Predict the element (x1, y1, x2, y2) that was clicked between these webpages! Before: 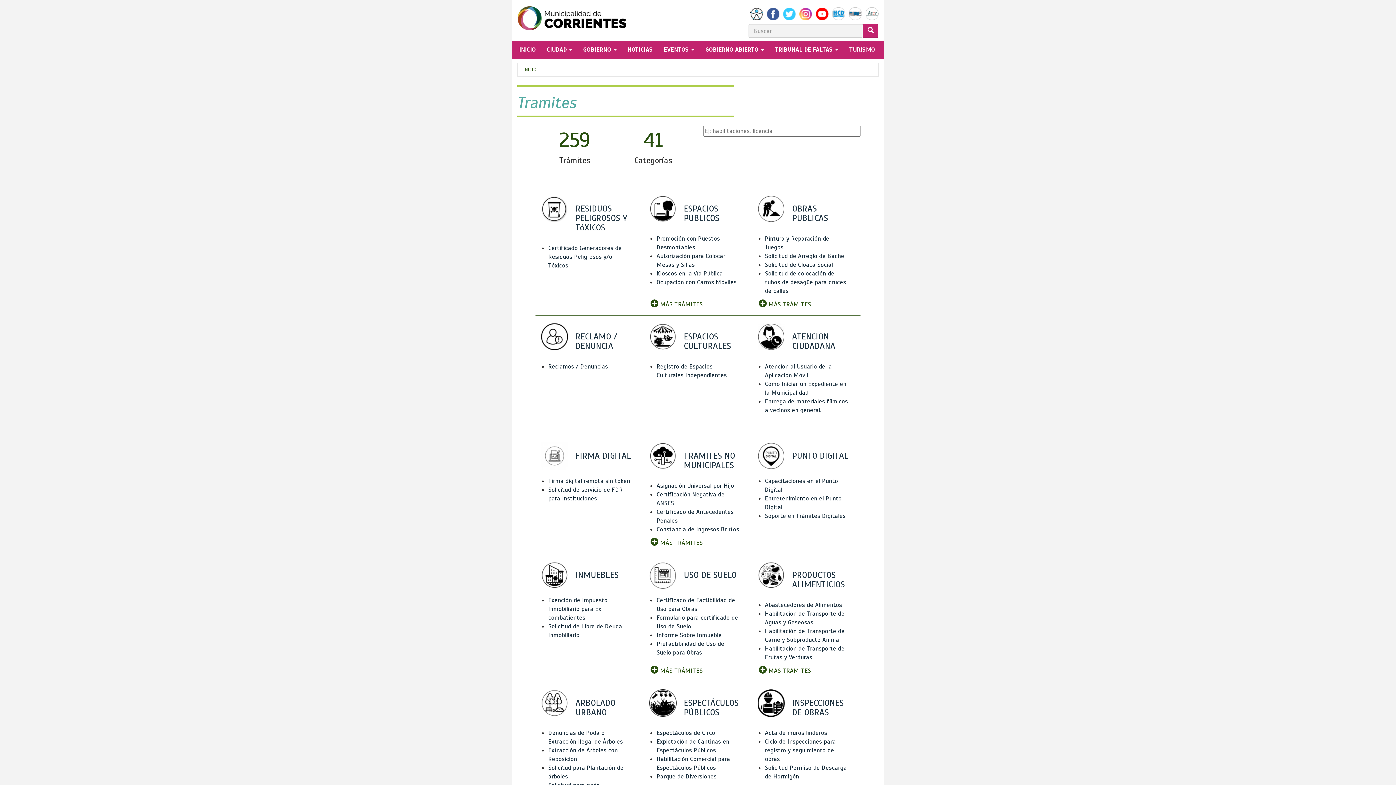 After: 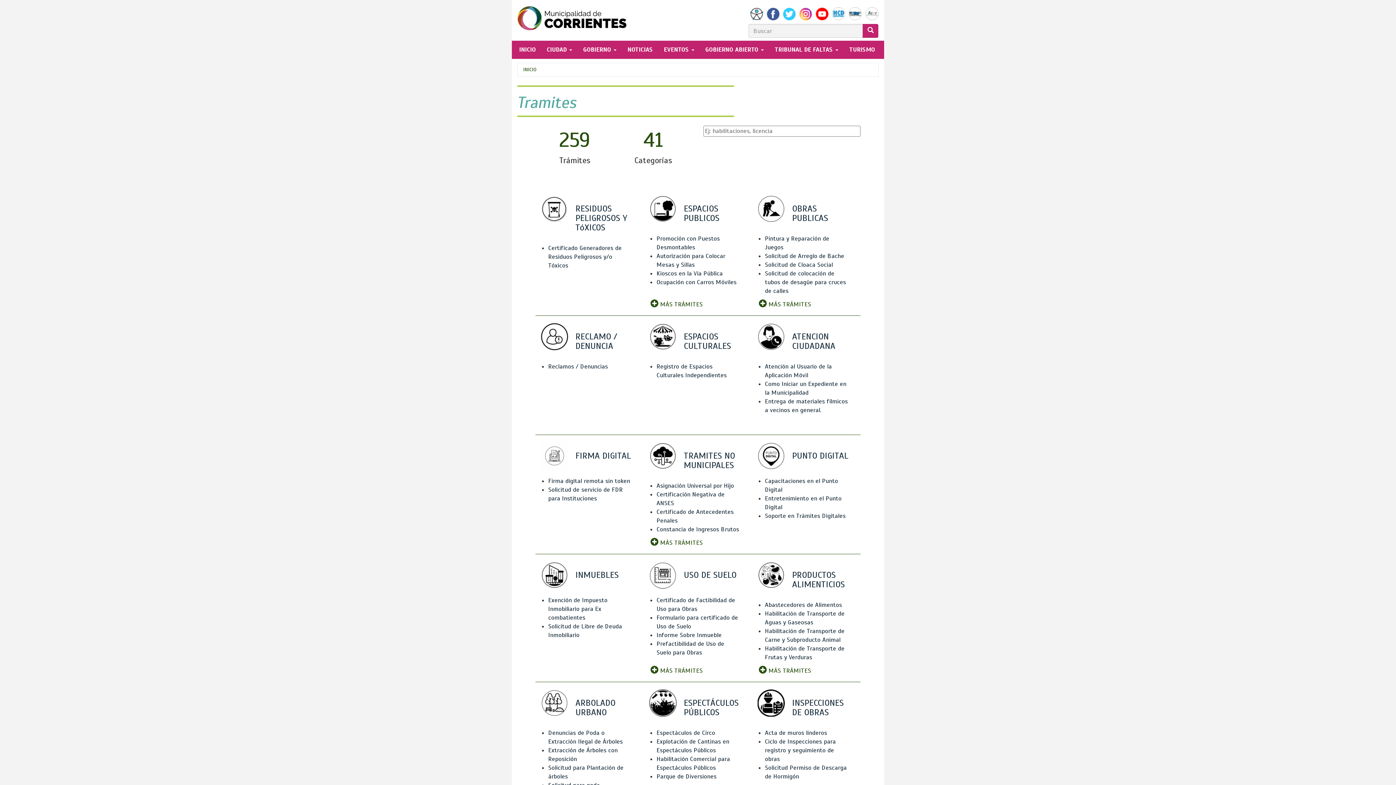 Action: label: INMUEBLES bbox: (575, 569, 618, 580)